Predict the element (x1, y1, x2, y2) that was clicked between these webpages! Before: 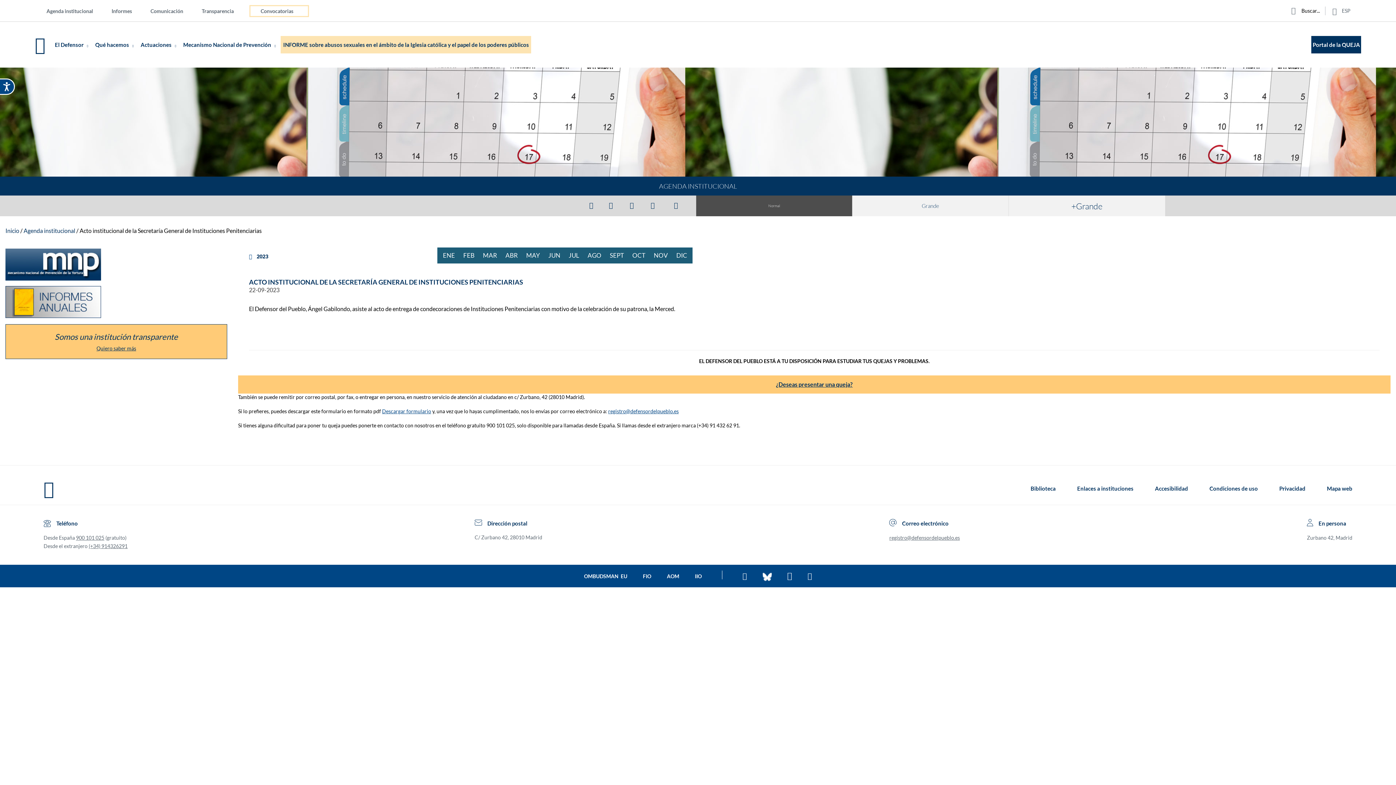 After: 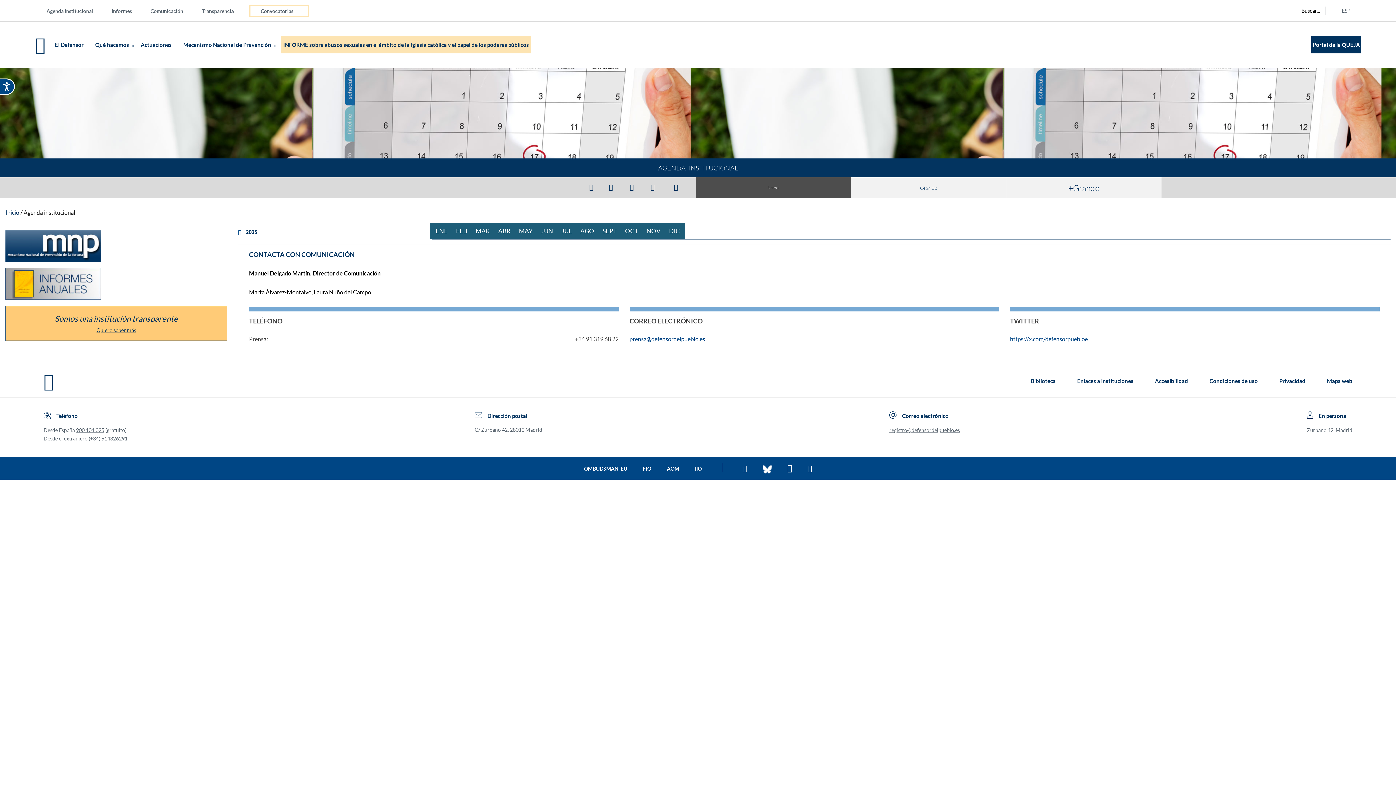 Action: label: Octubre bbox: (627, 247, 651, 263)